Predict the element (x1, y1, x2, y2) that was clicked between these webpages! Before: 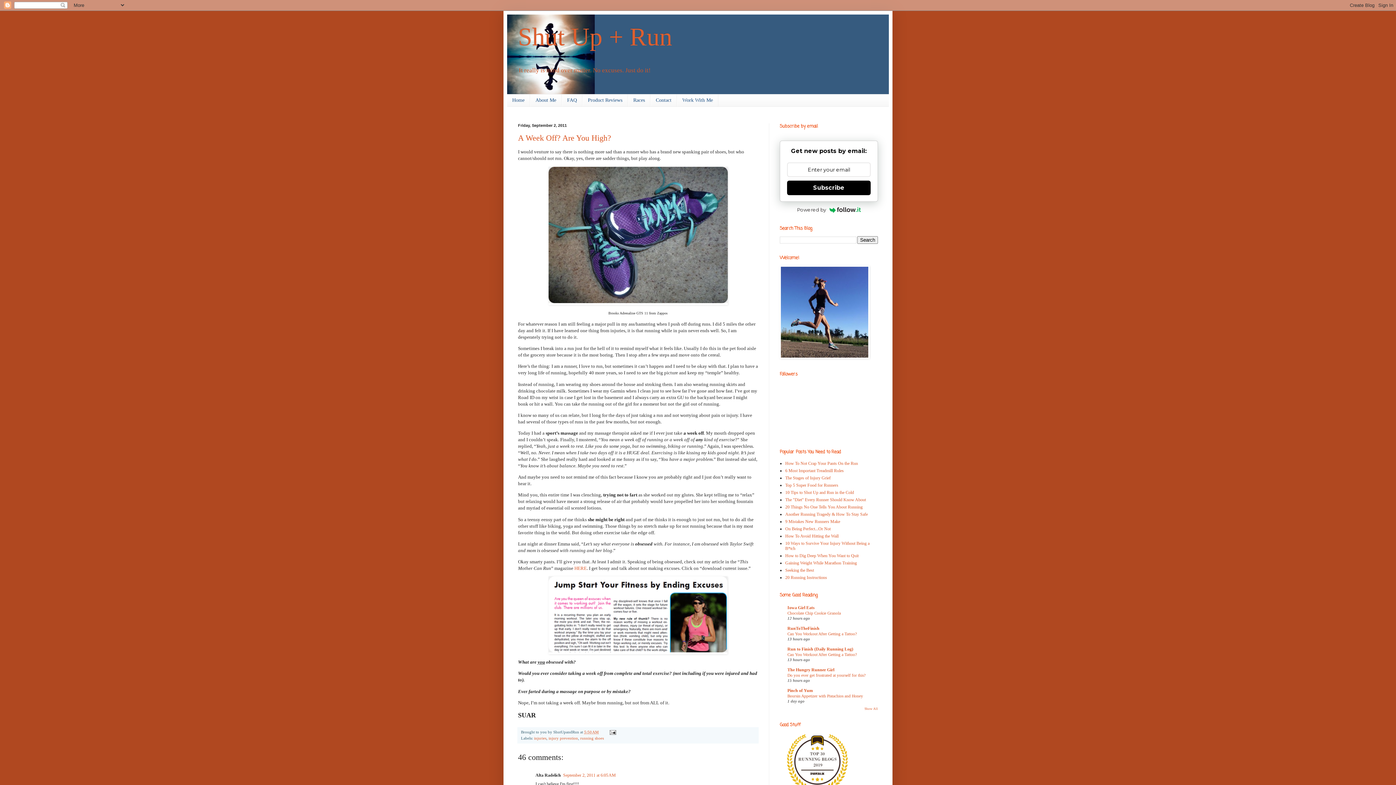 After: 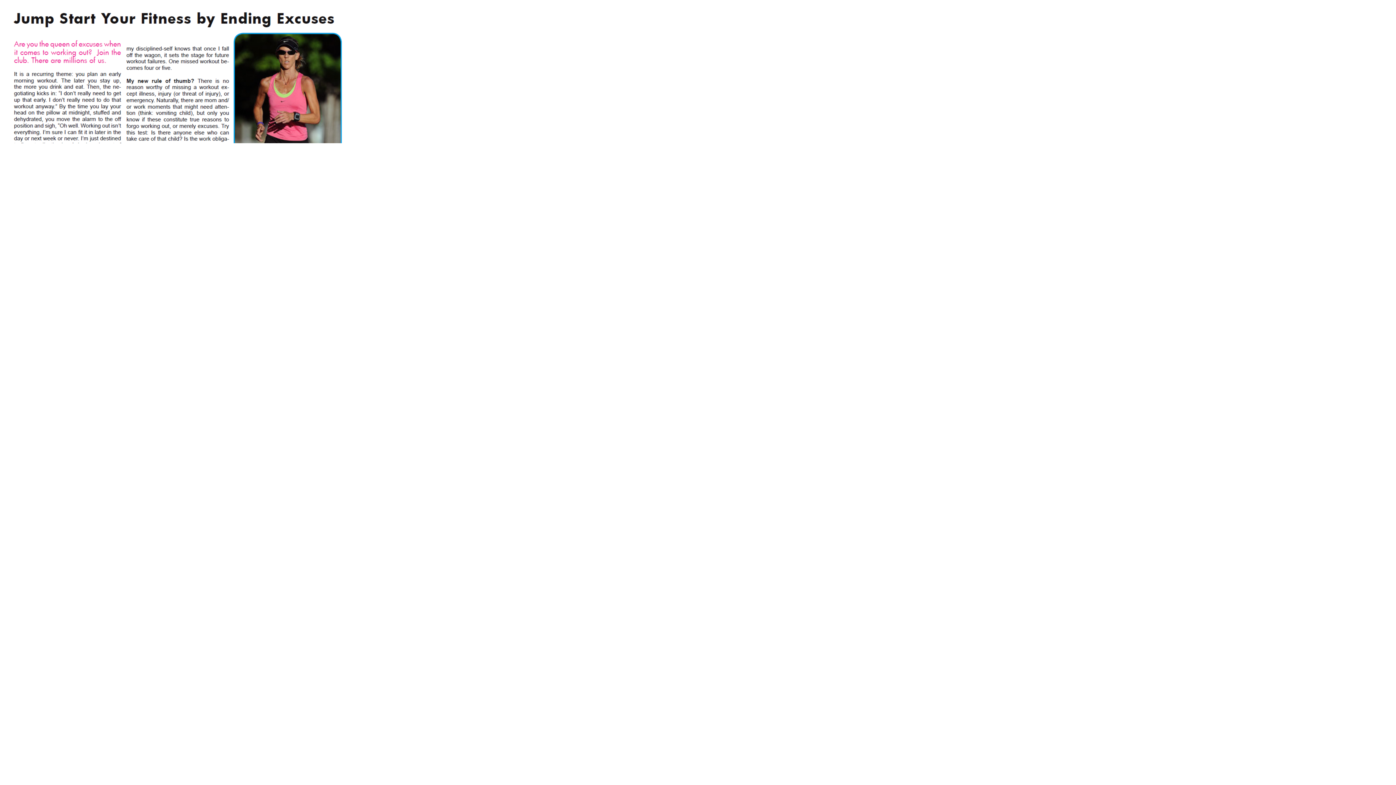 Action: bbox: (518, 576, 758, 654)